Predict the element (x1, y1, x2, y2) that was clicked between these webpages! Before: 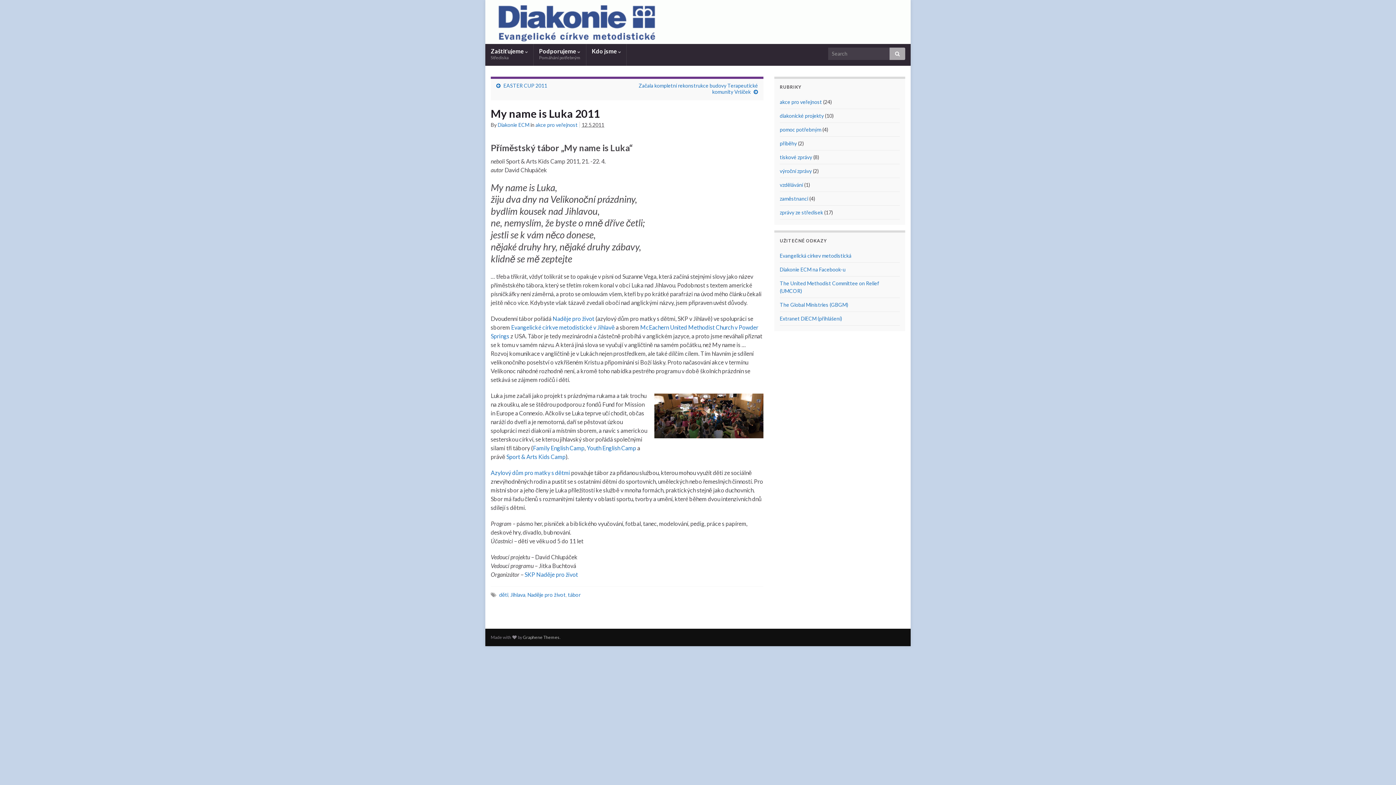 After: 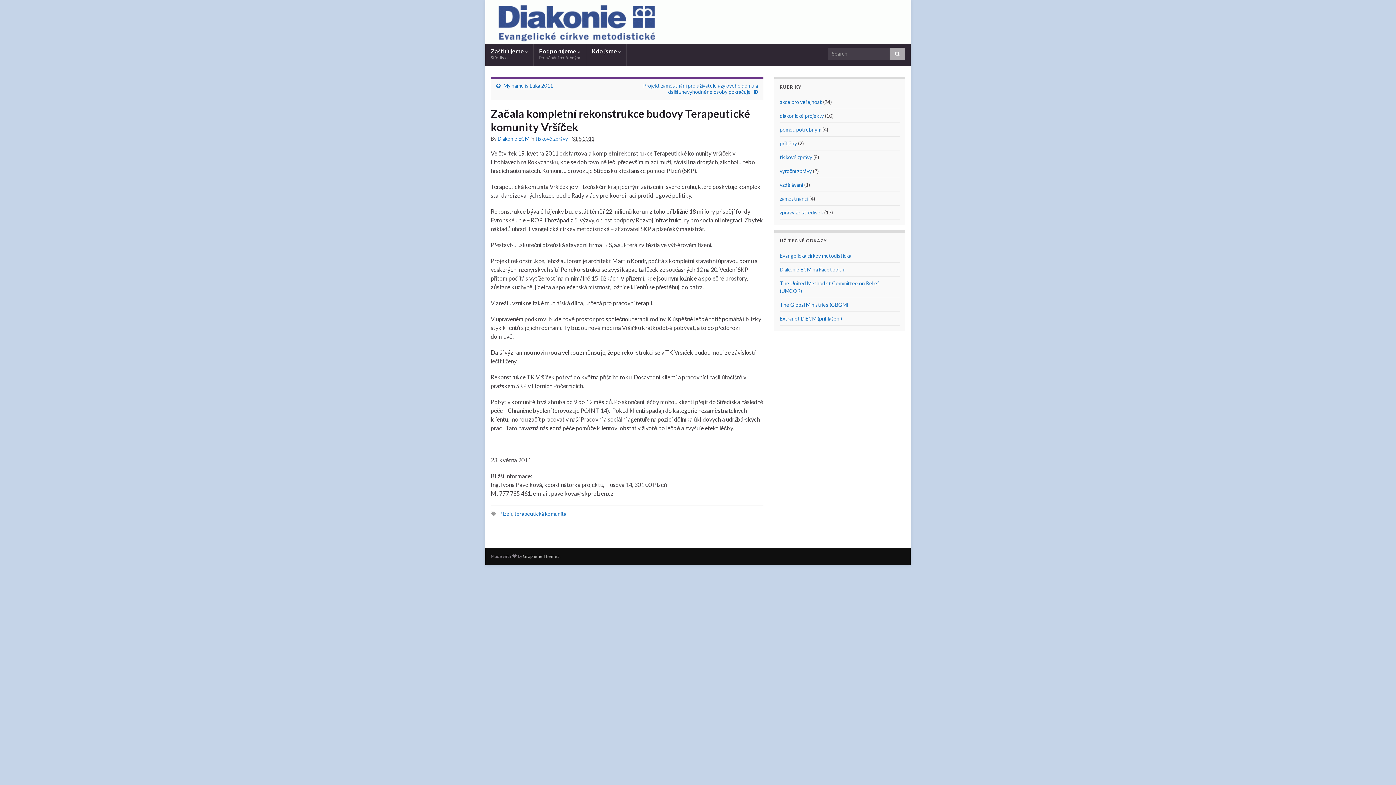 Action: bbox: (638, 82, 758, 94) label: Začala kompletní rekonstrukce budovy Terapeutické komunity Vršíček